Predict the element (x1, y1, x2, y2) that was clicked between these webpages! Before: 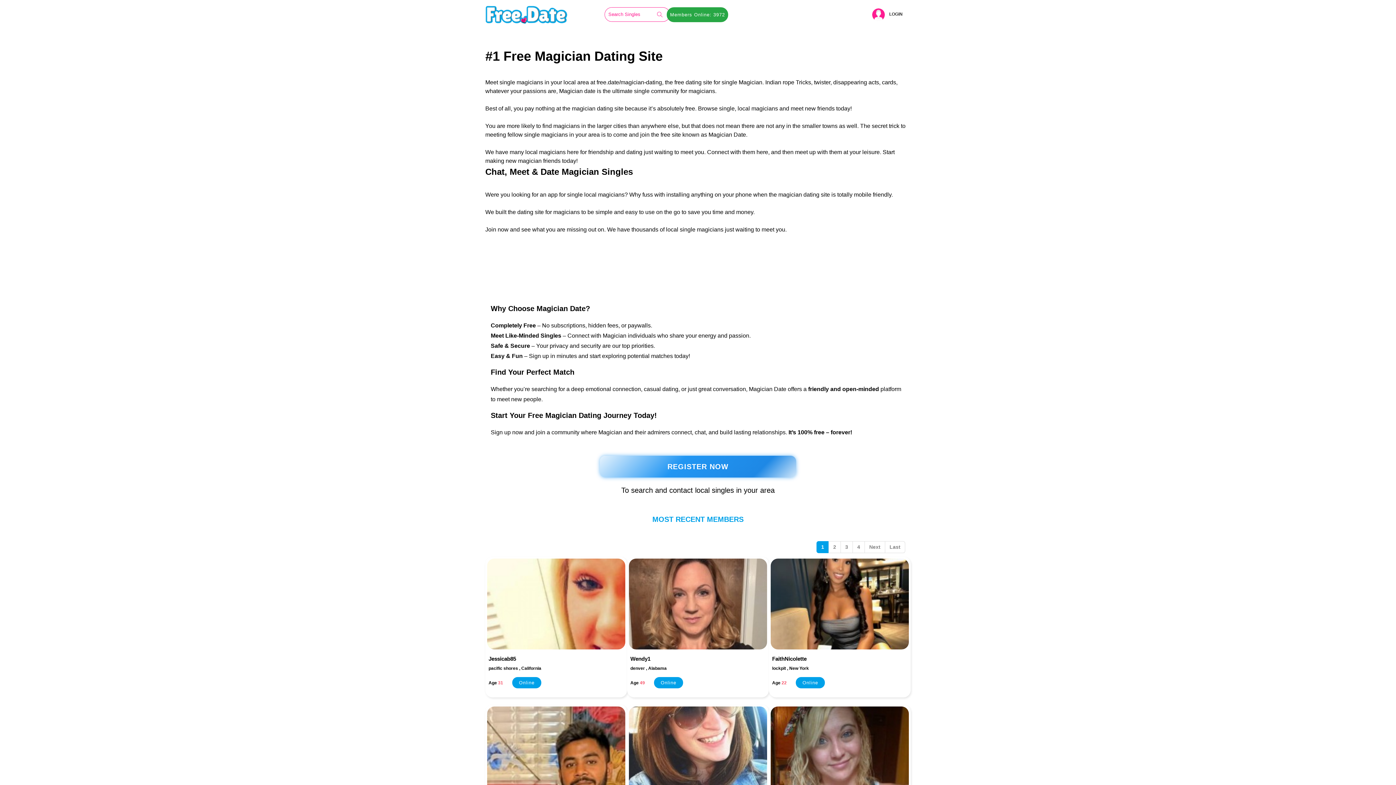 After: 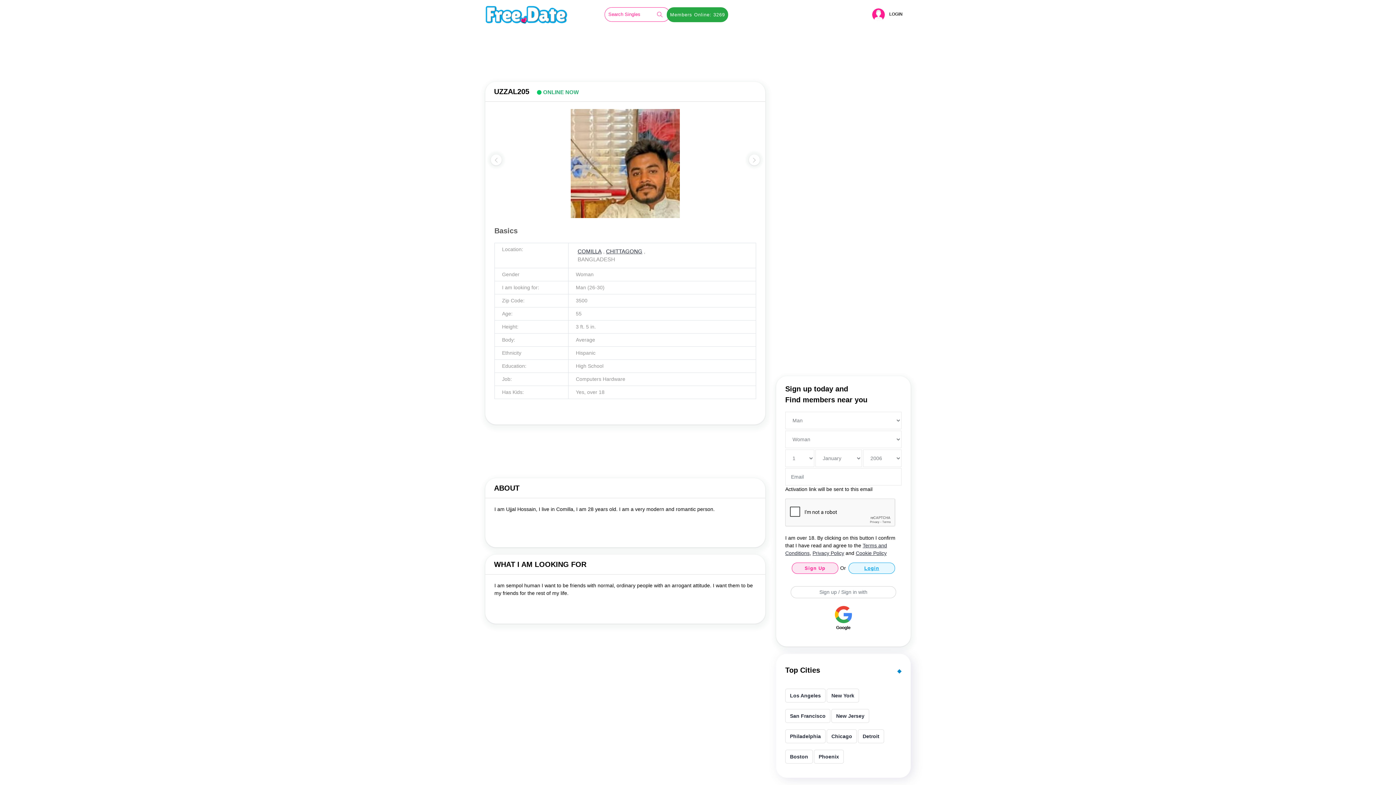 Action: bbox: (487, 706, 625, 797)